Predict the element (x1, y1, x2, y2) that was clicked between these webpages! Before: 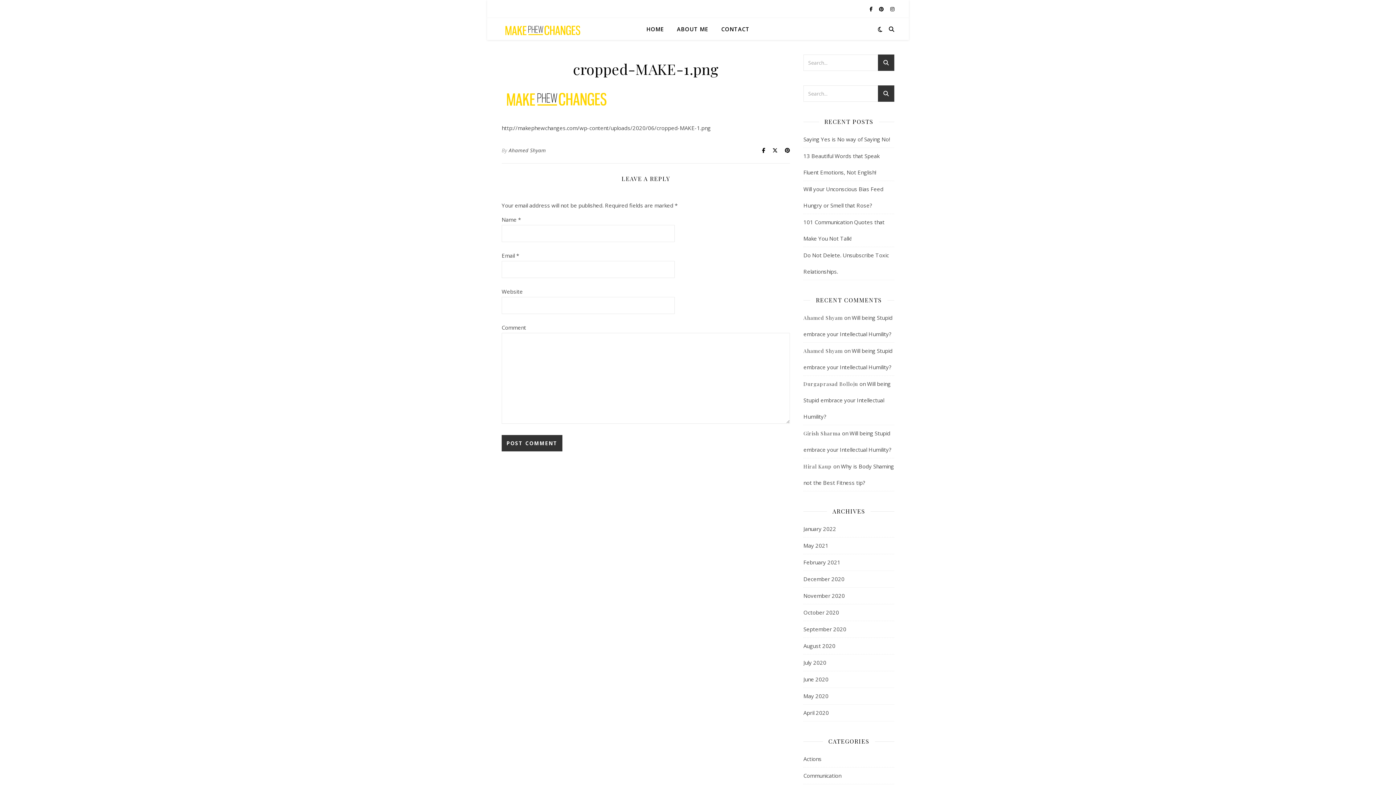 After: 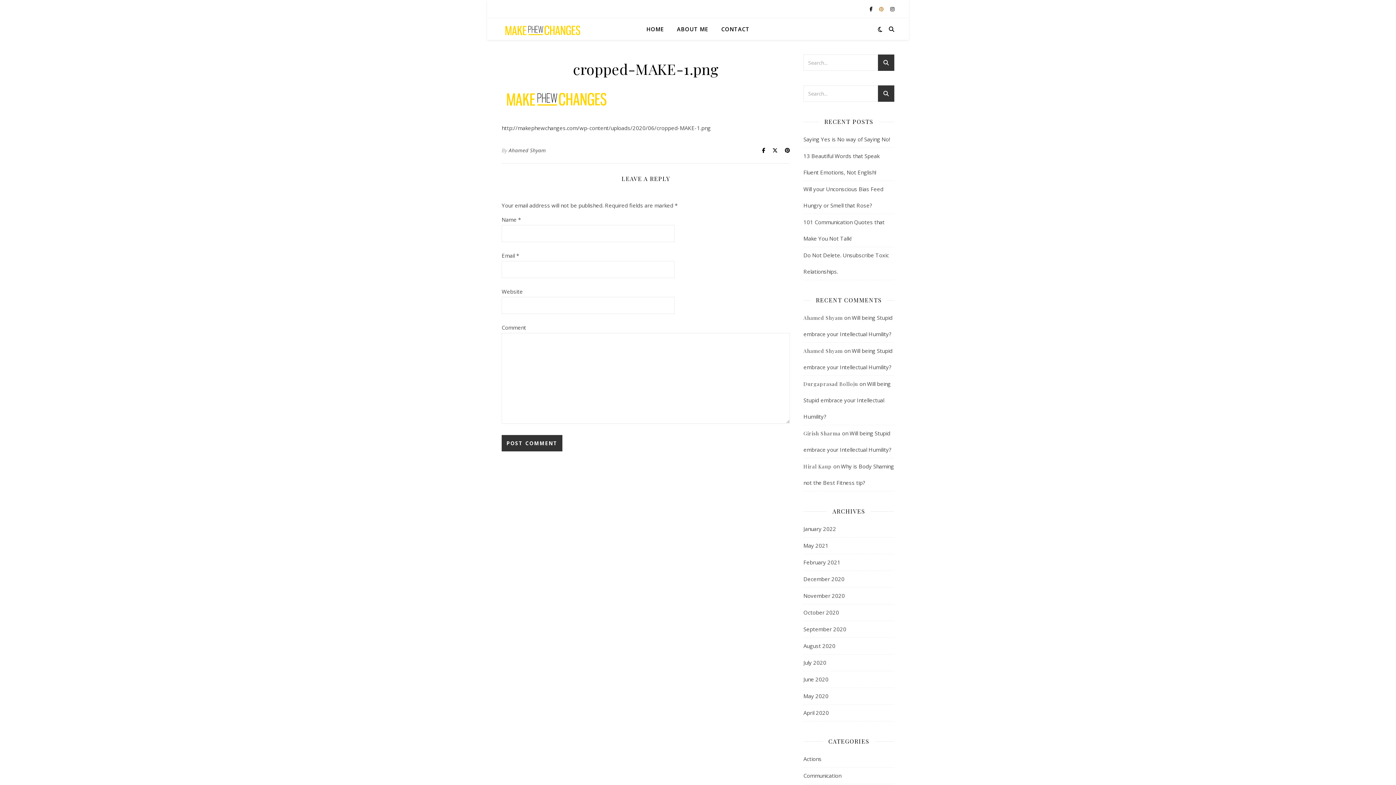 Action: label:   bbox: (879, 5, 885, 12)